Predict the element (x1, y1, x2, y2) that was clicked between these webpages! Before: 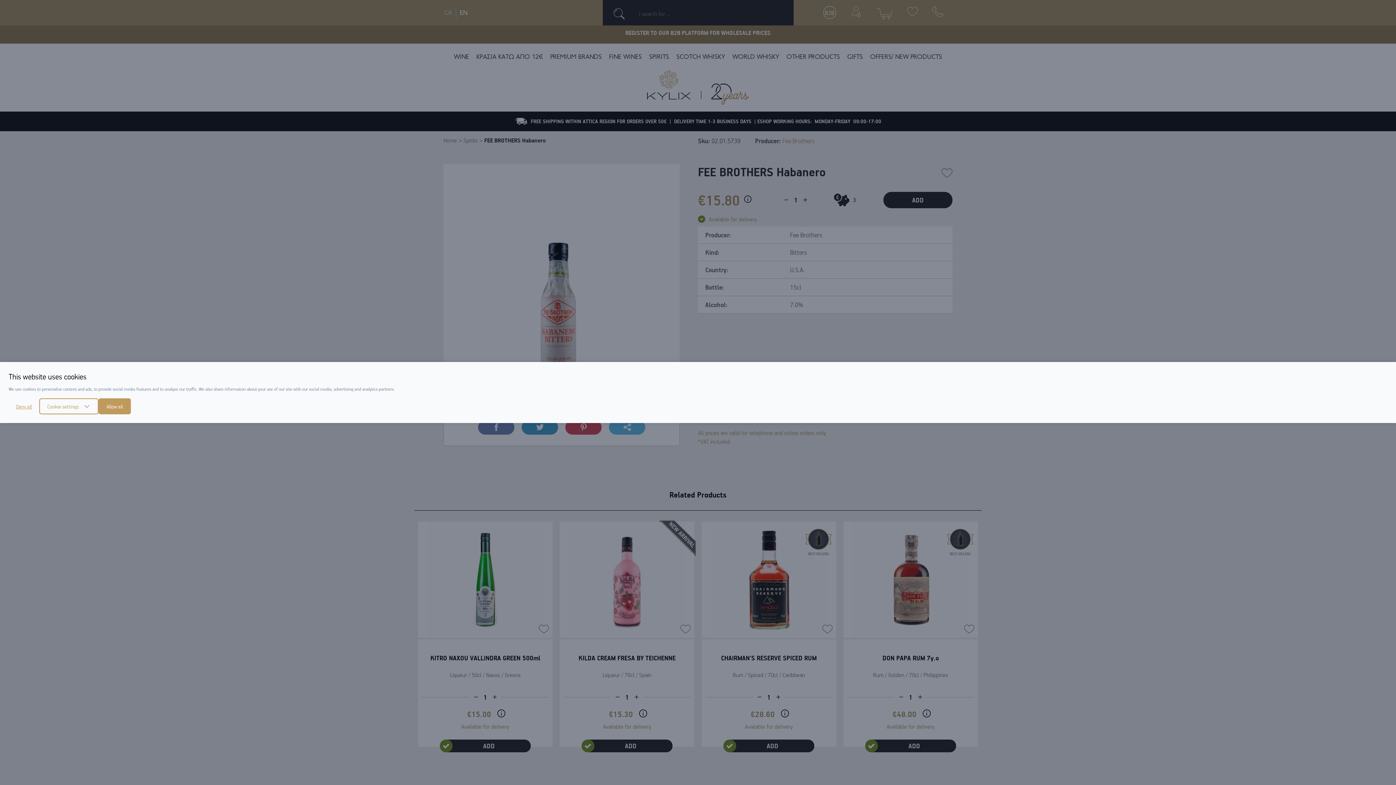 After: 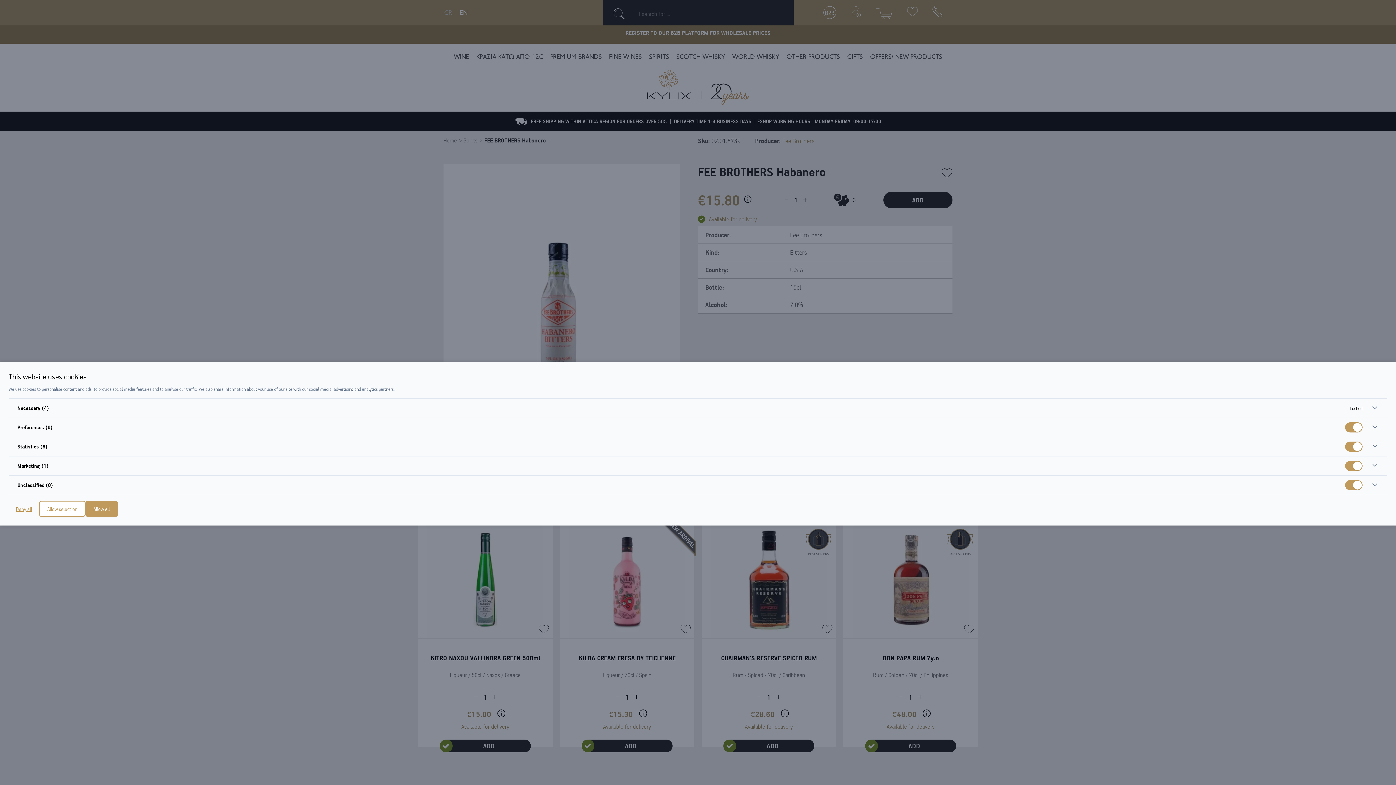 Action: label: Cookie settings bbox: (39, 398, 98, 414)